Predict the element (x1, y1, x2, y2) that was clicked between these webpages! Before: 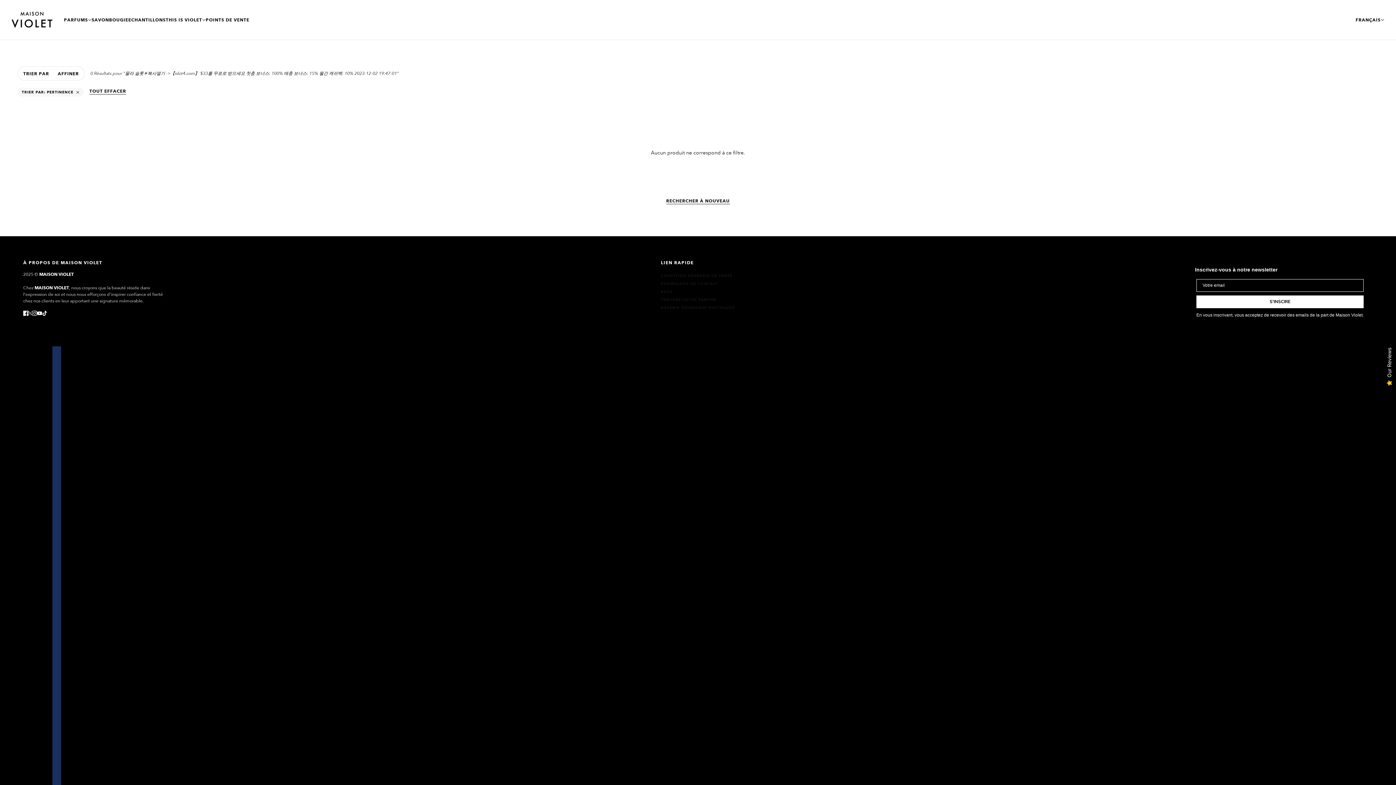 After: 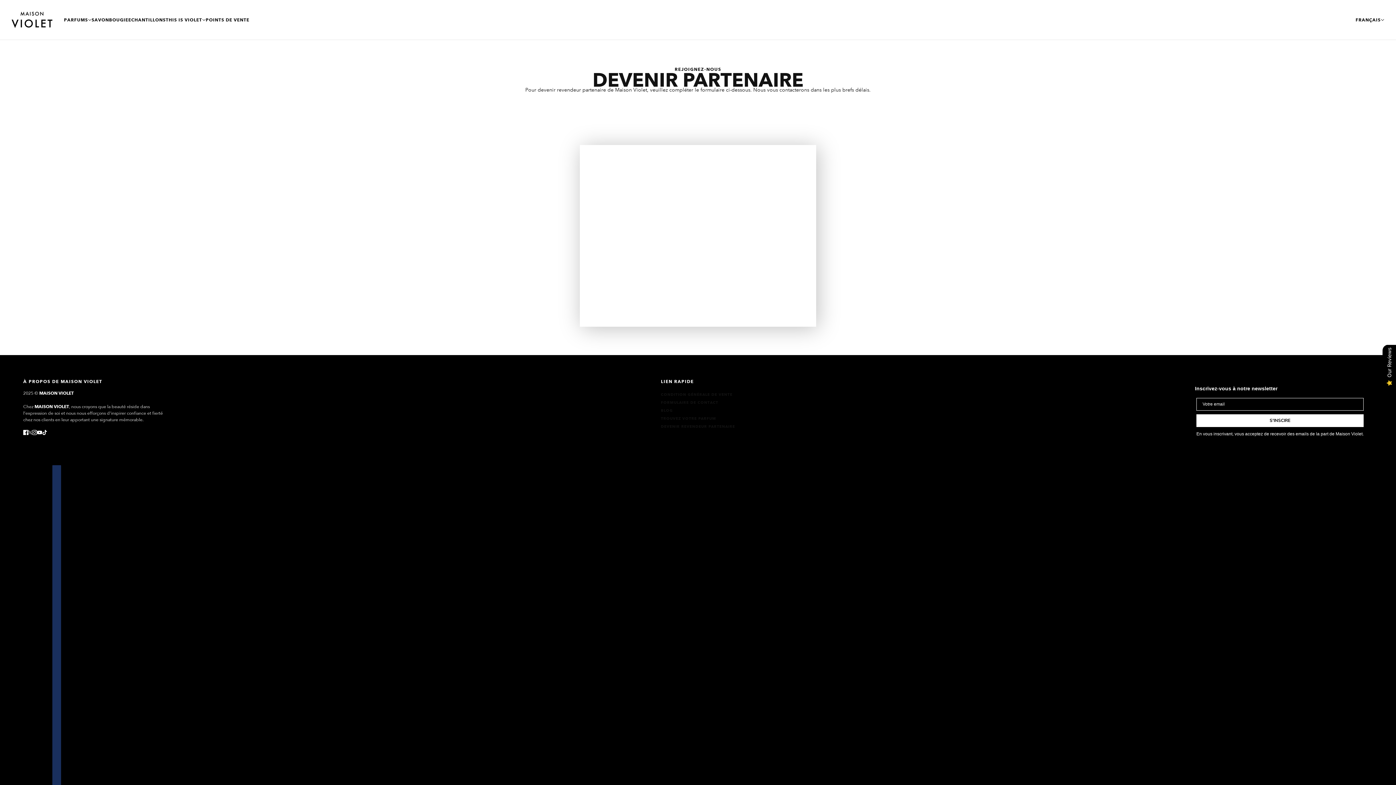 Action: label: DEVENIR REVENDEUR PARTENAIRE bbox: (661, 305, 735, 310)